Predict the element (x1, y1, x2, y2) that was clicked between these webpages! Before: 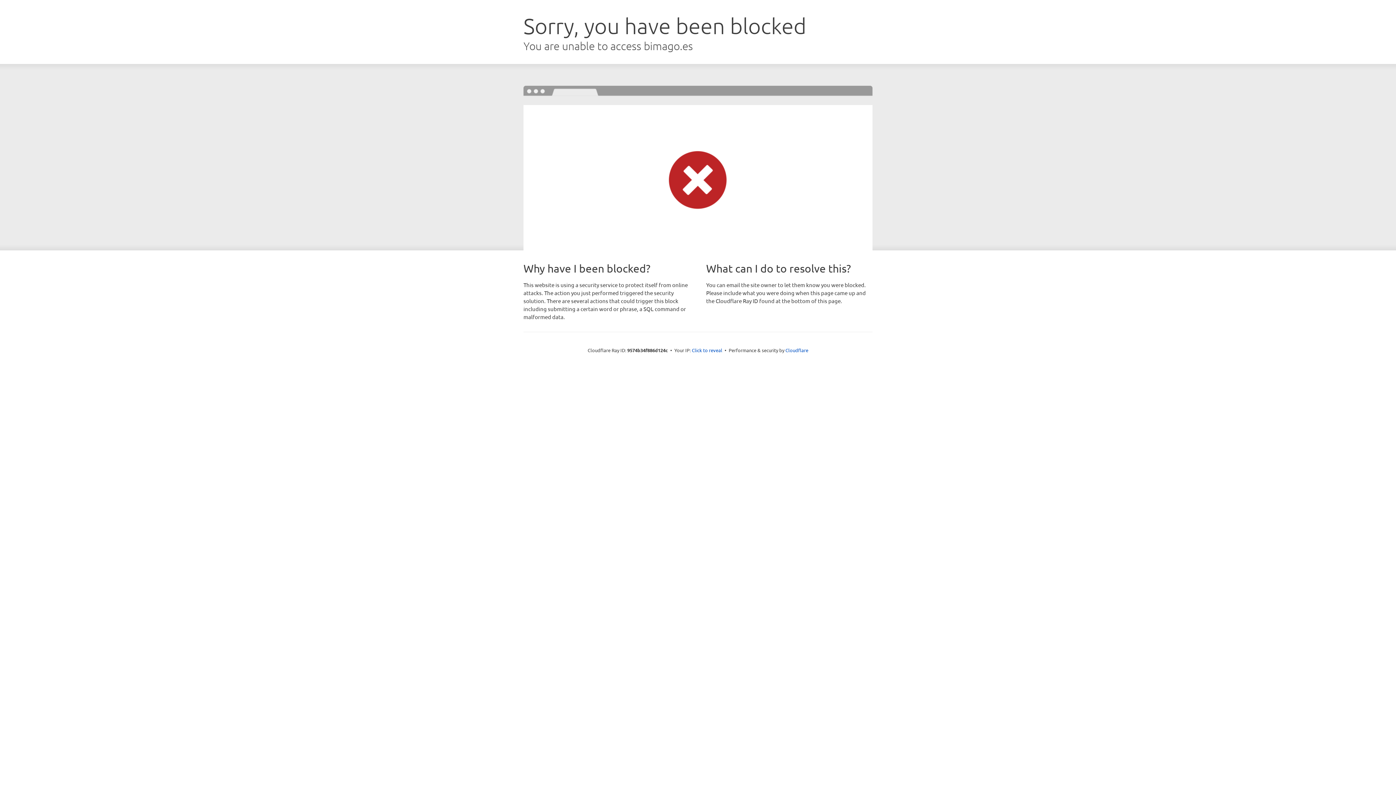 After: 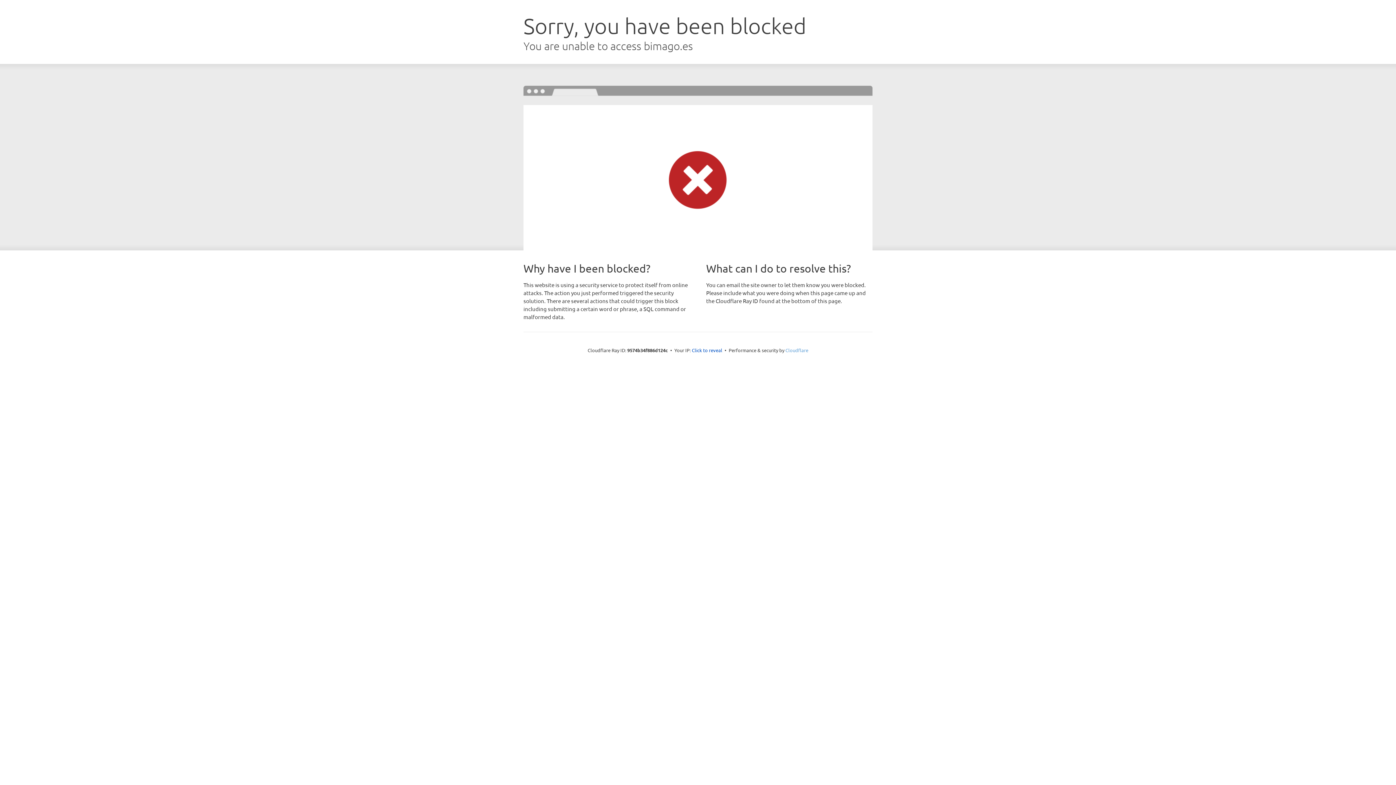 Action: bbox: (785, 347, 808, 353) label: Cloudflare